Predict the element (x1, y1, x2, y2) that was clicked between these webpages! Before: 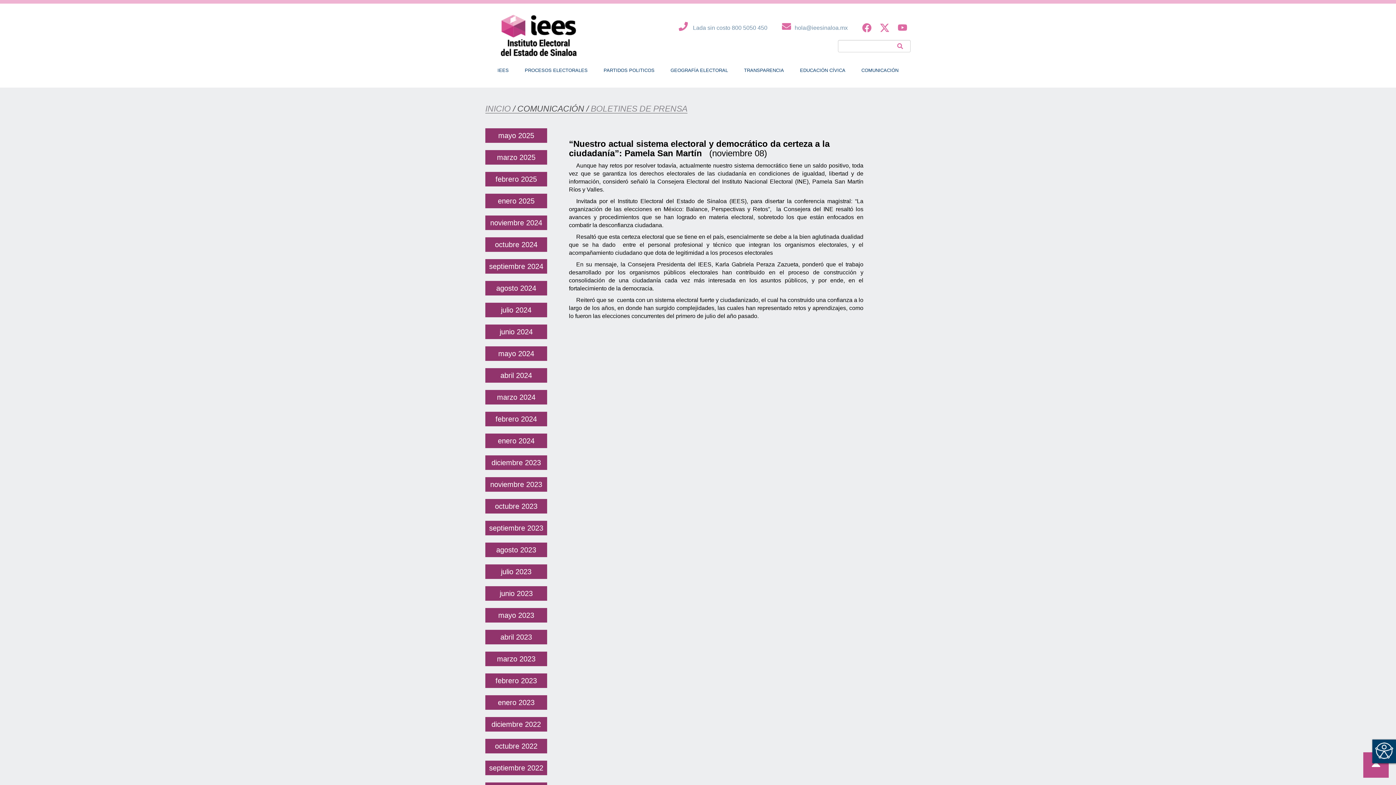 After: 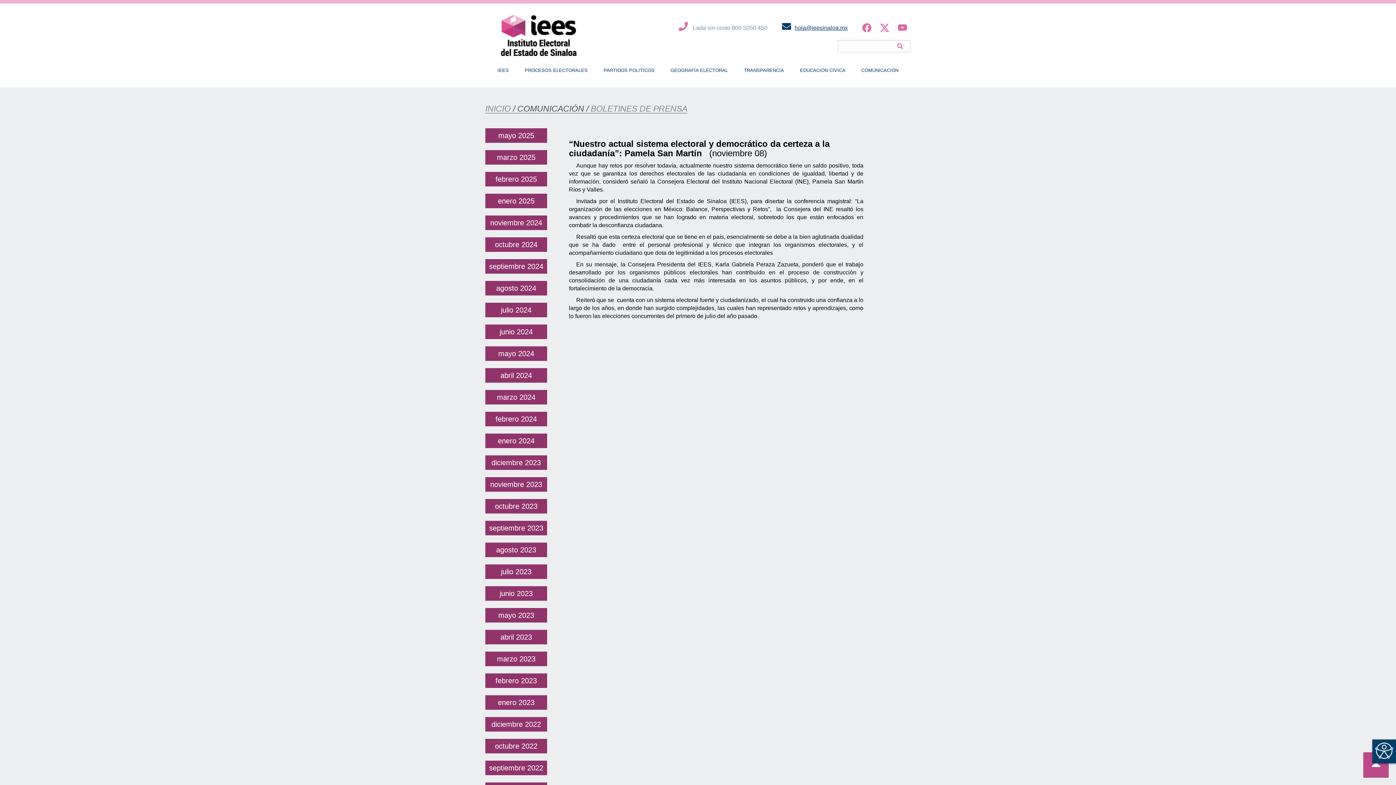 Action: bbox: (778, 24, 848, 30) label: hola@ieesinaloa.mx